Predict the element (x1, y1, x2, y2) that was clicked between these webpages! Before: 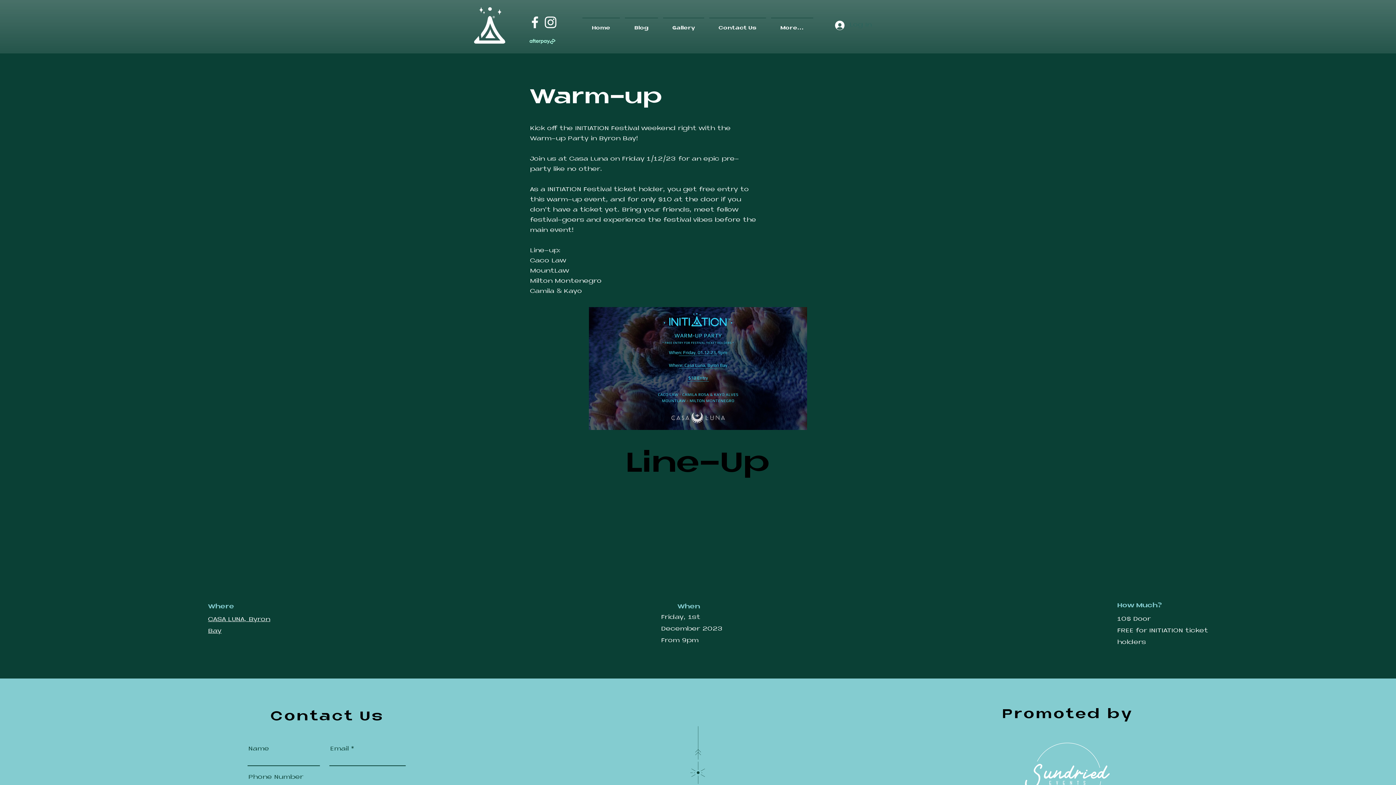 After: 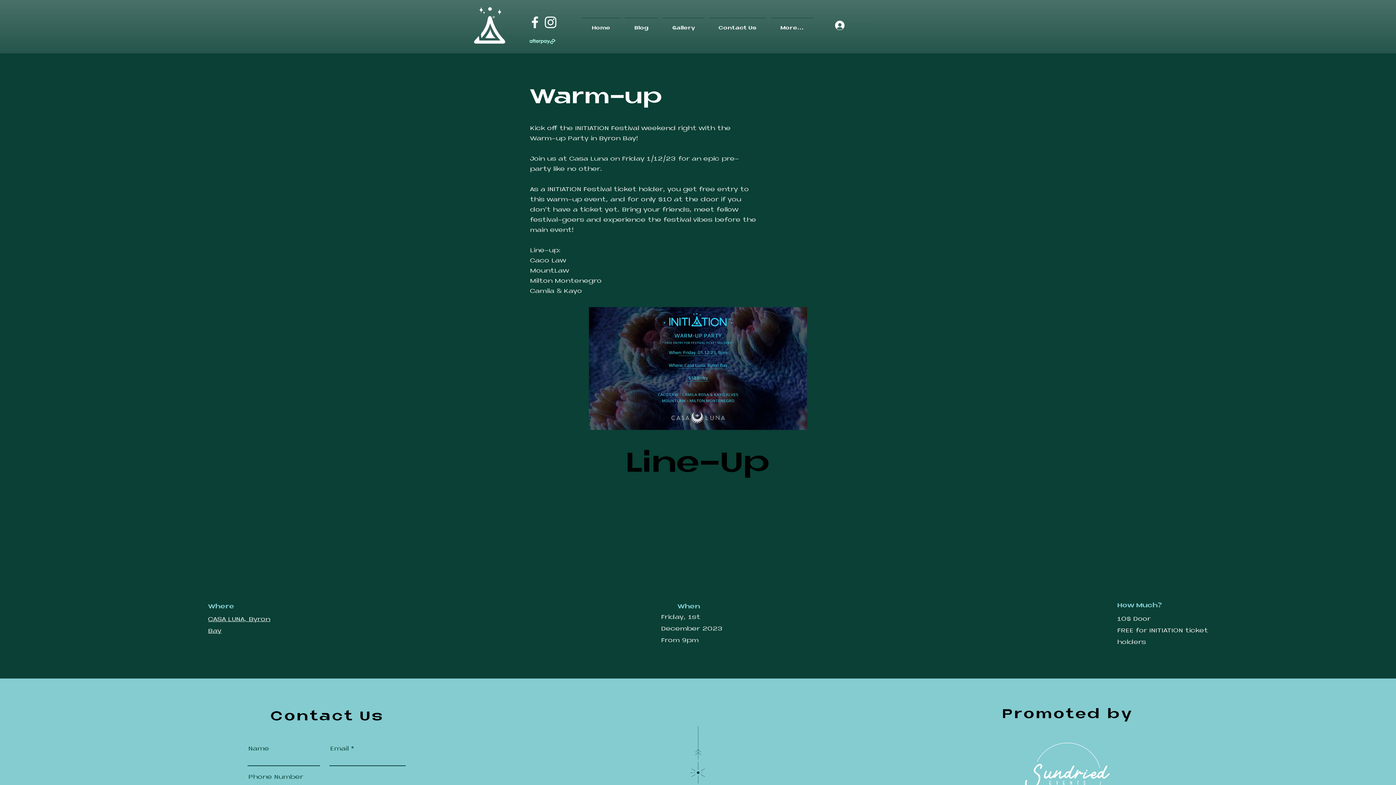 Action: bbox: (830, 18, 873, 32) label: Log In